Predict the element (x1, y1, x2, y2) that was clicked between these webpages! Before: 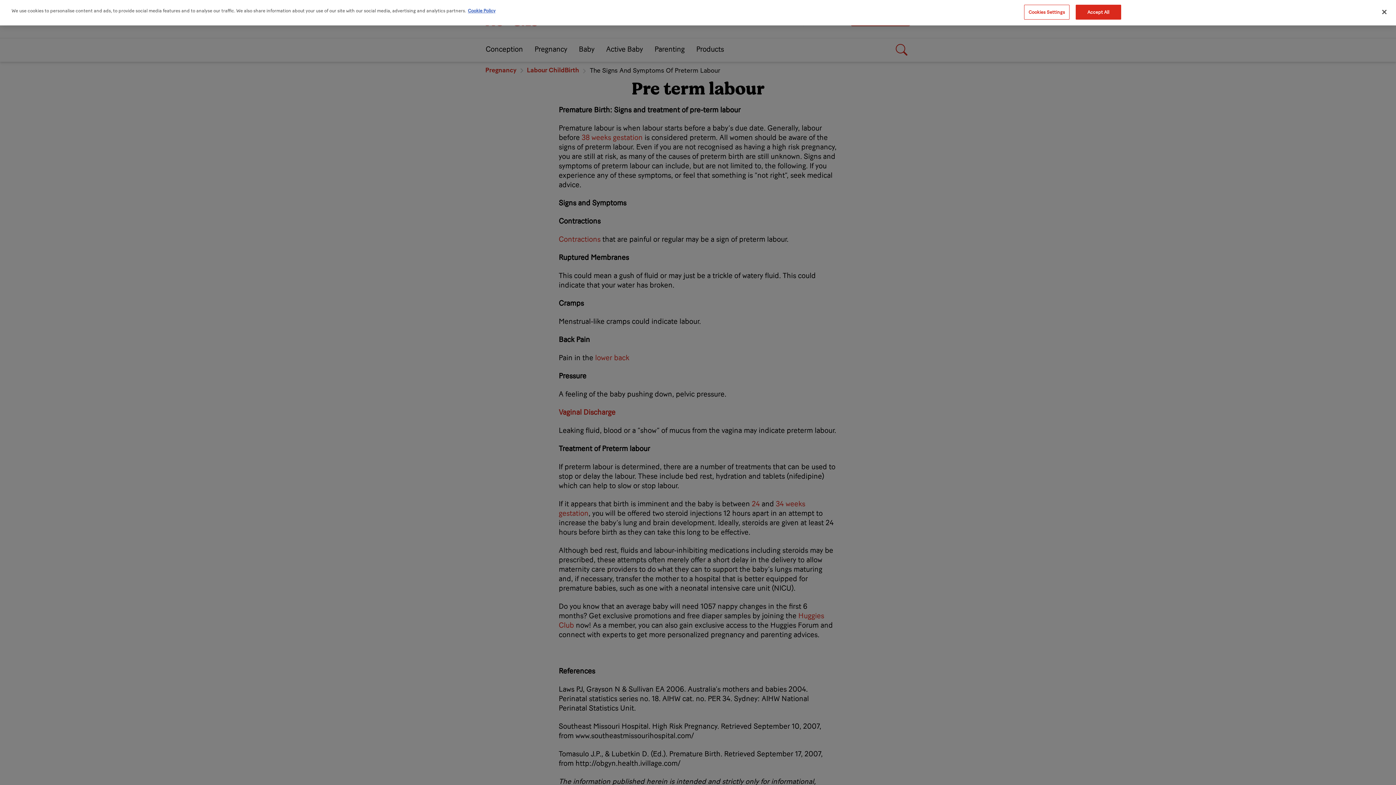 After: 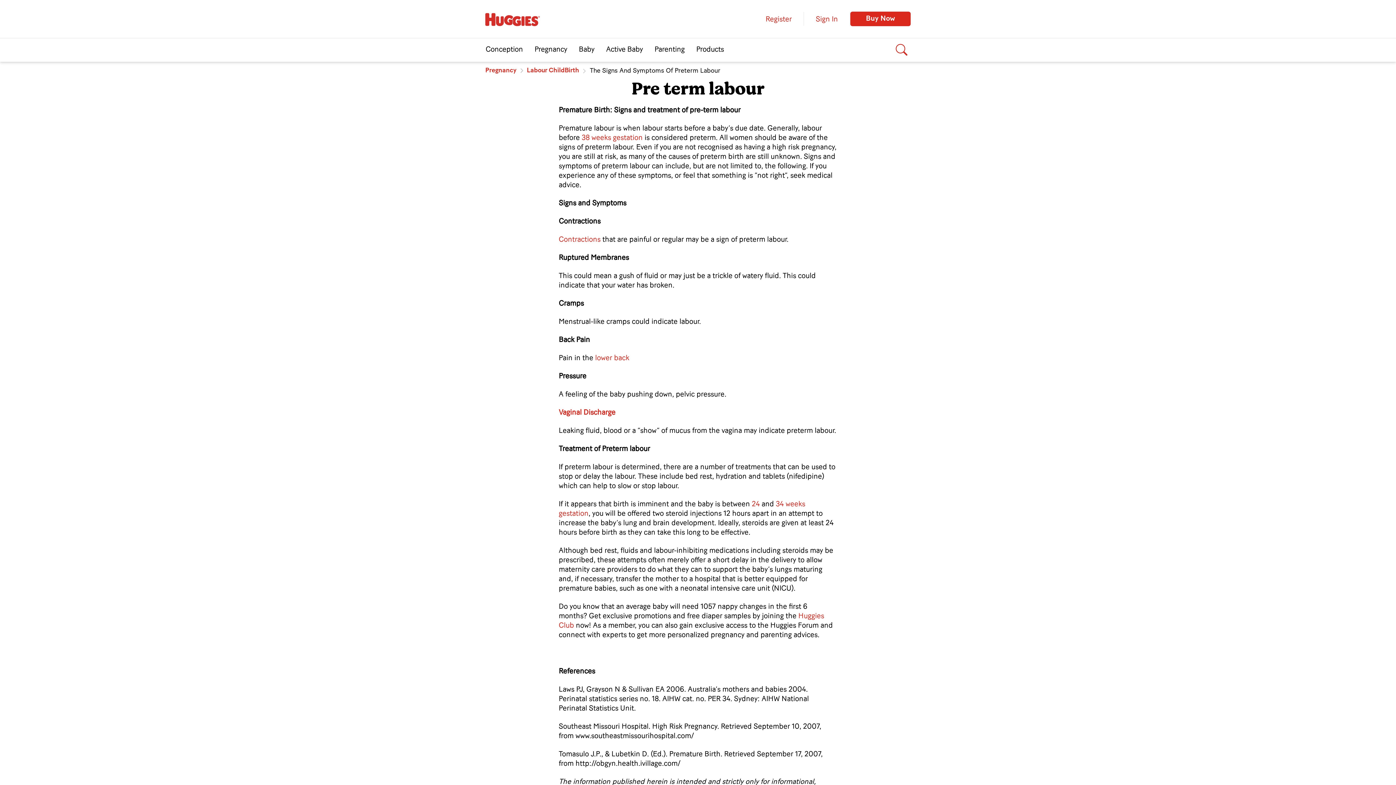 Action: bbox: (1075, 4, 1121, 19) label: Accept All